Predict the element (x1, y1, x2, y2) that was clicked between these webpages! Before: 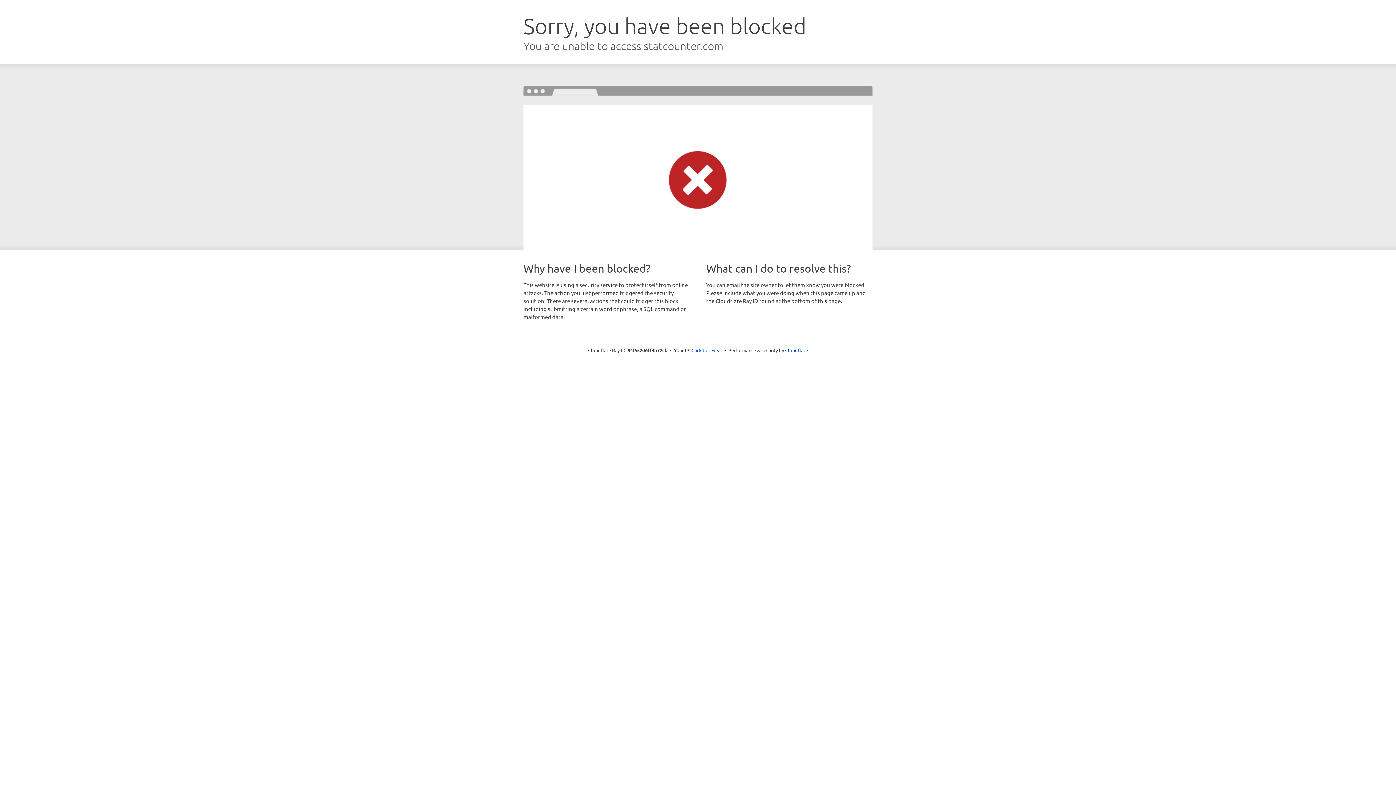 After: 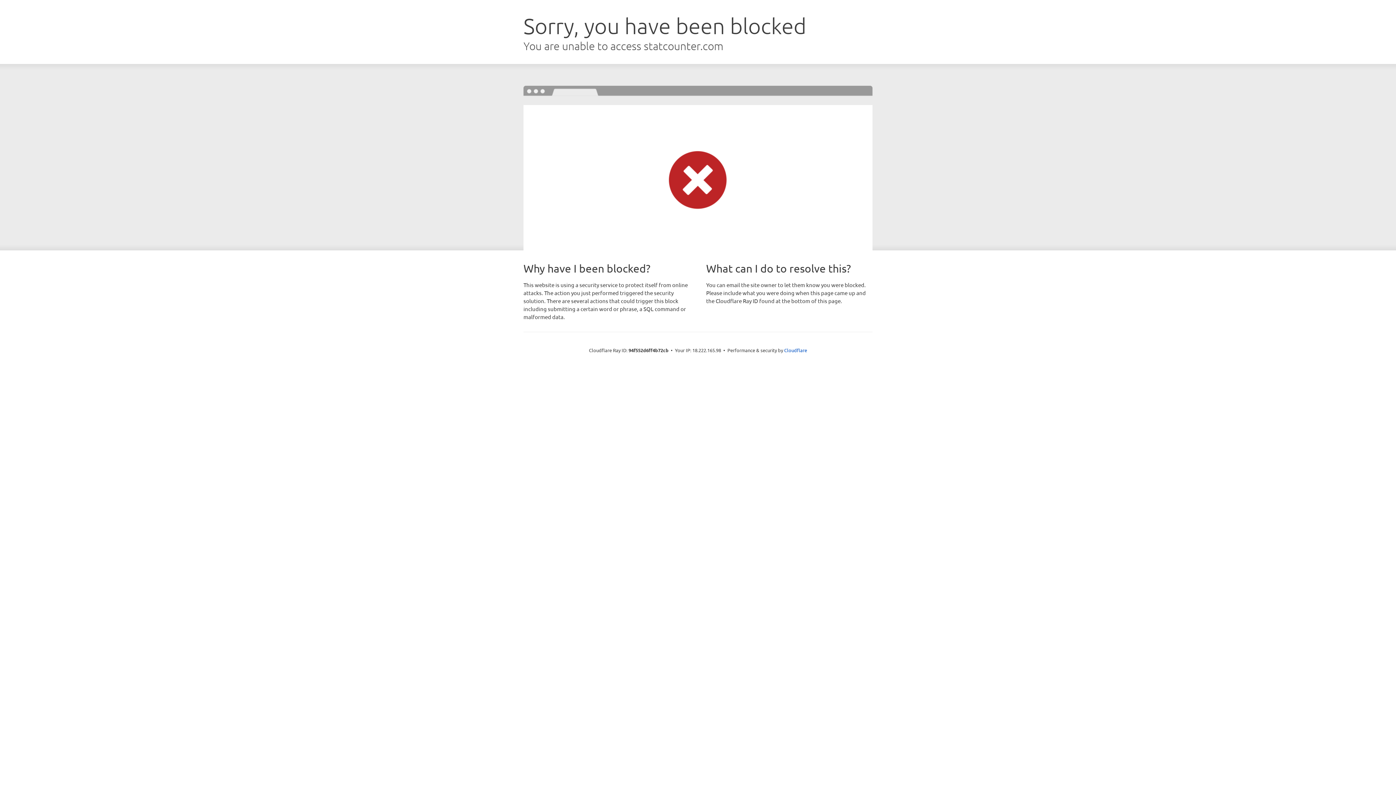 Action: bbox: (691, 346, 722, 353) label: Click to reveal